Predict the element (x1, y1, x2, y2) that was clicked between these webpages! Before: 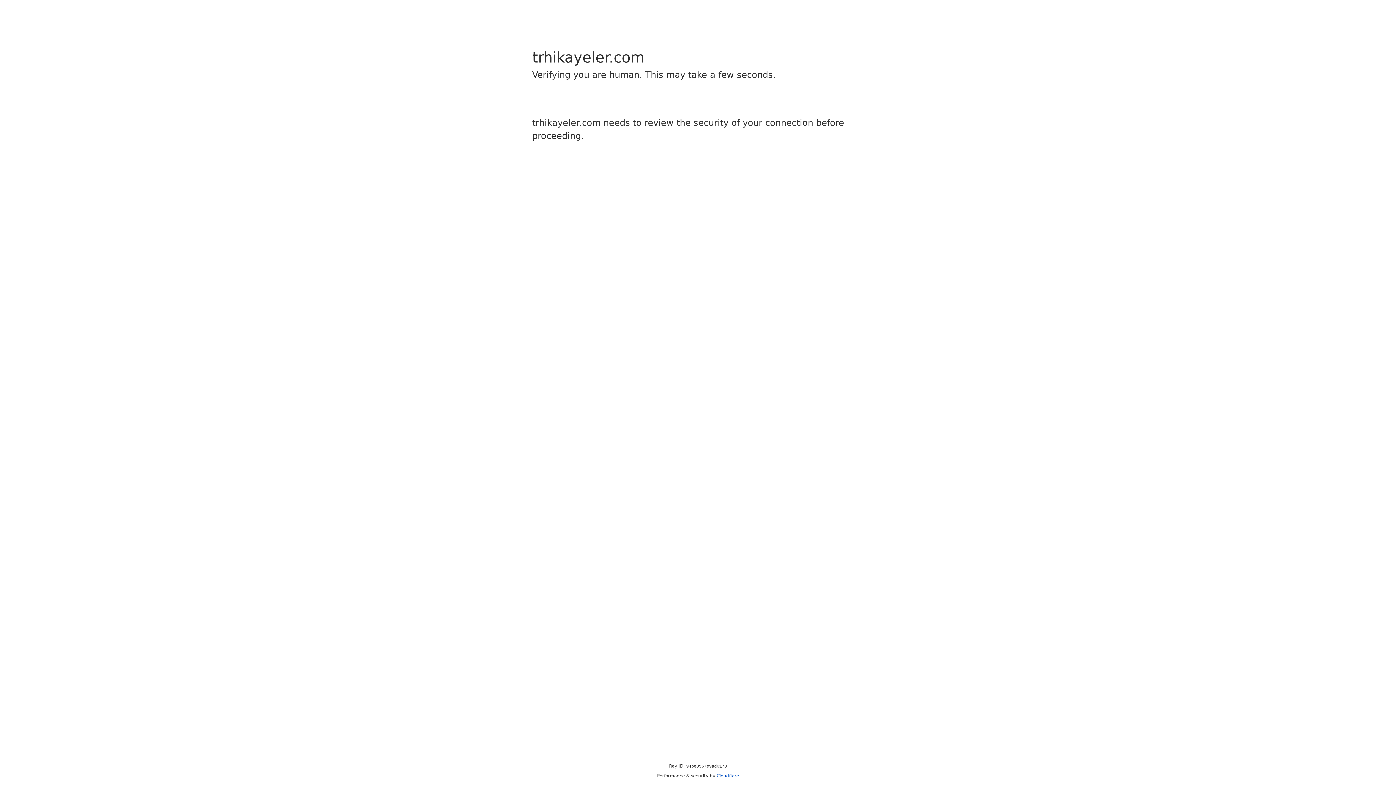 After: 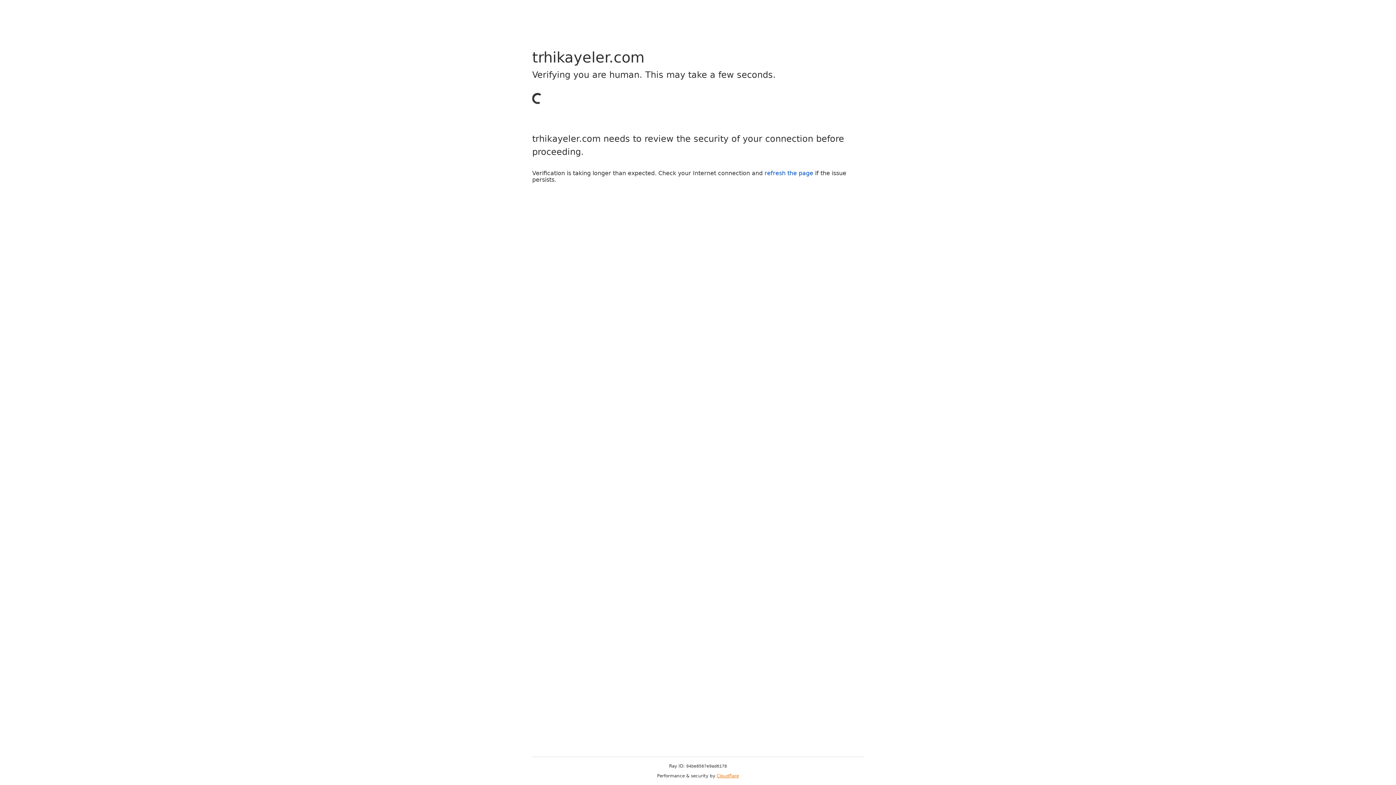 Action: bbox: (716, 773, 739, 778) label: Cloudflare